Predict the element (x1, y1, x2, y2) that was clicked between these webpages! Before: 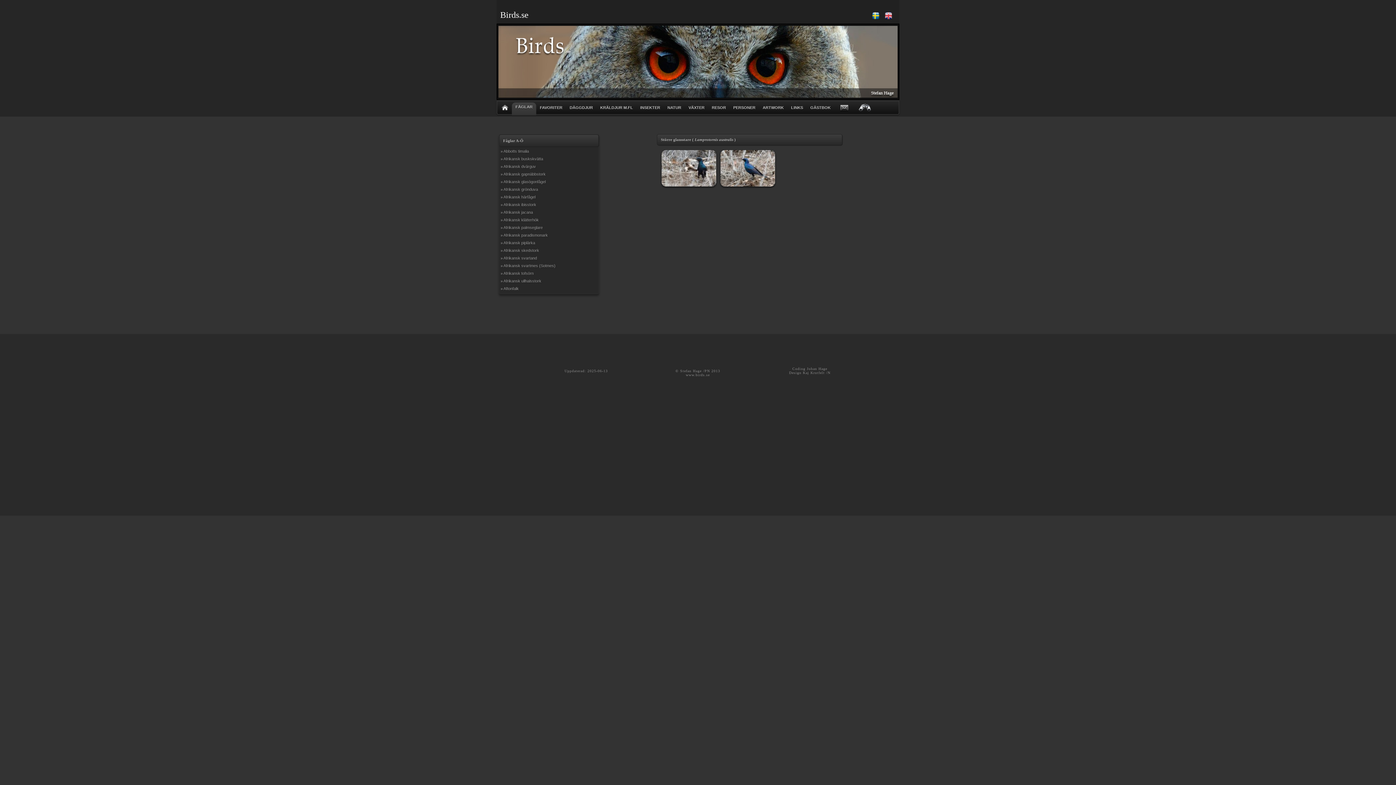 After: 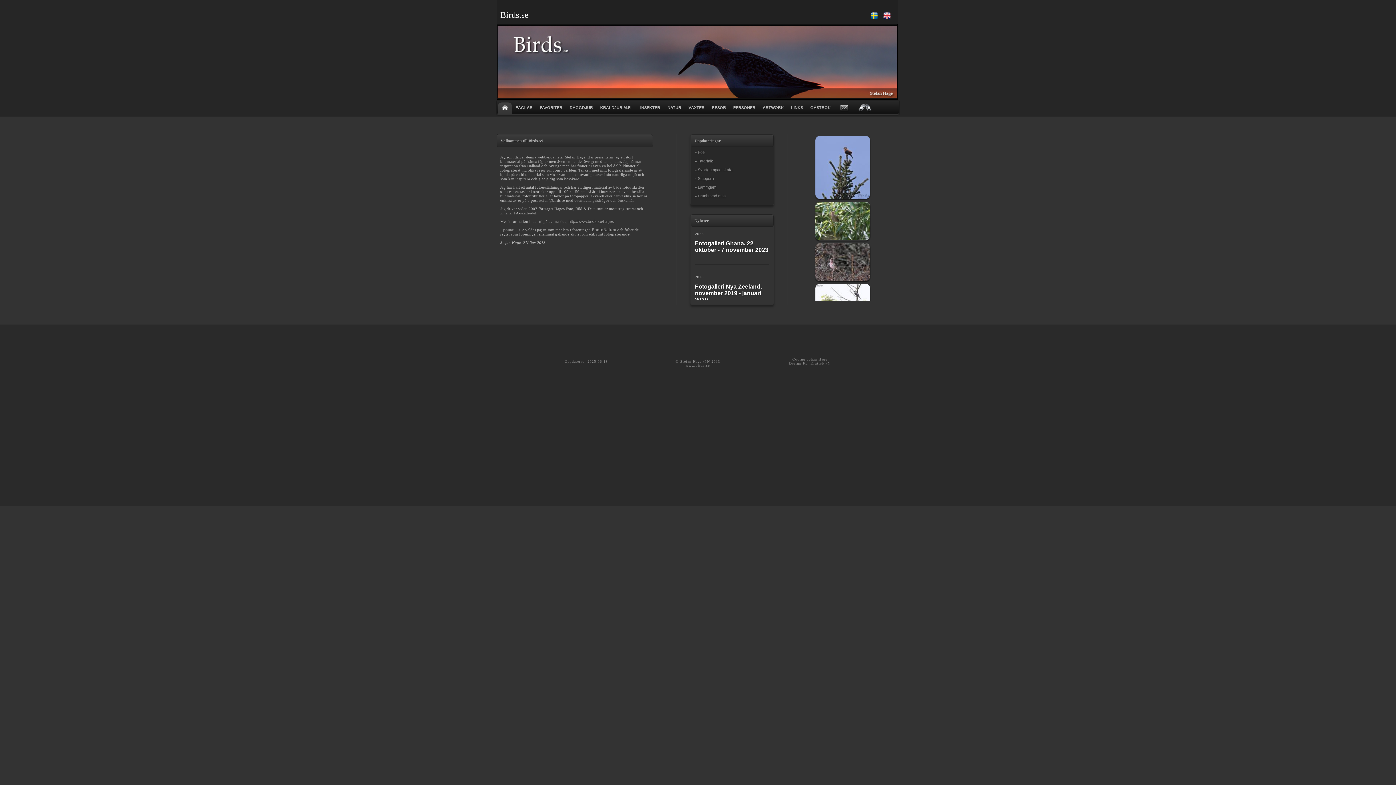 Action: bbox: (498, 102, 512, 111)